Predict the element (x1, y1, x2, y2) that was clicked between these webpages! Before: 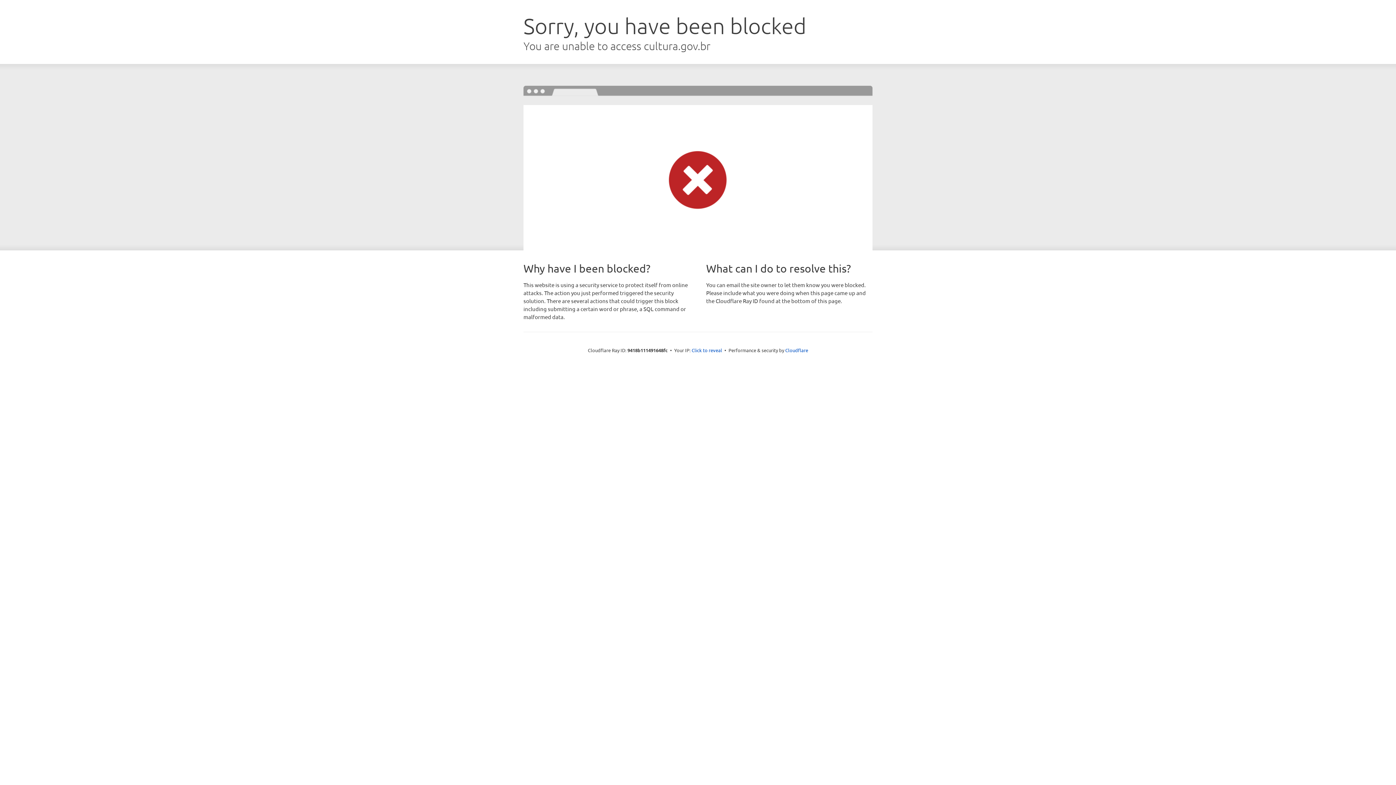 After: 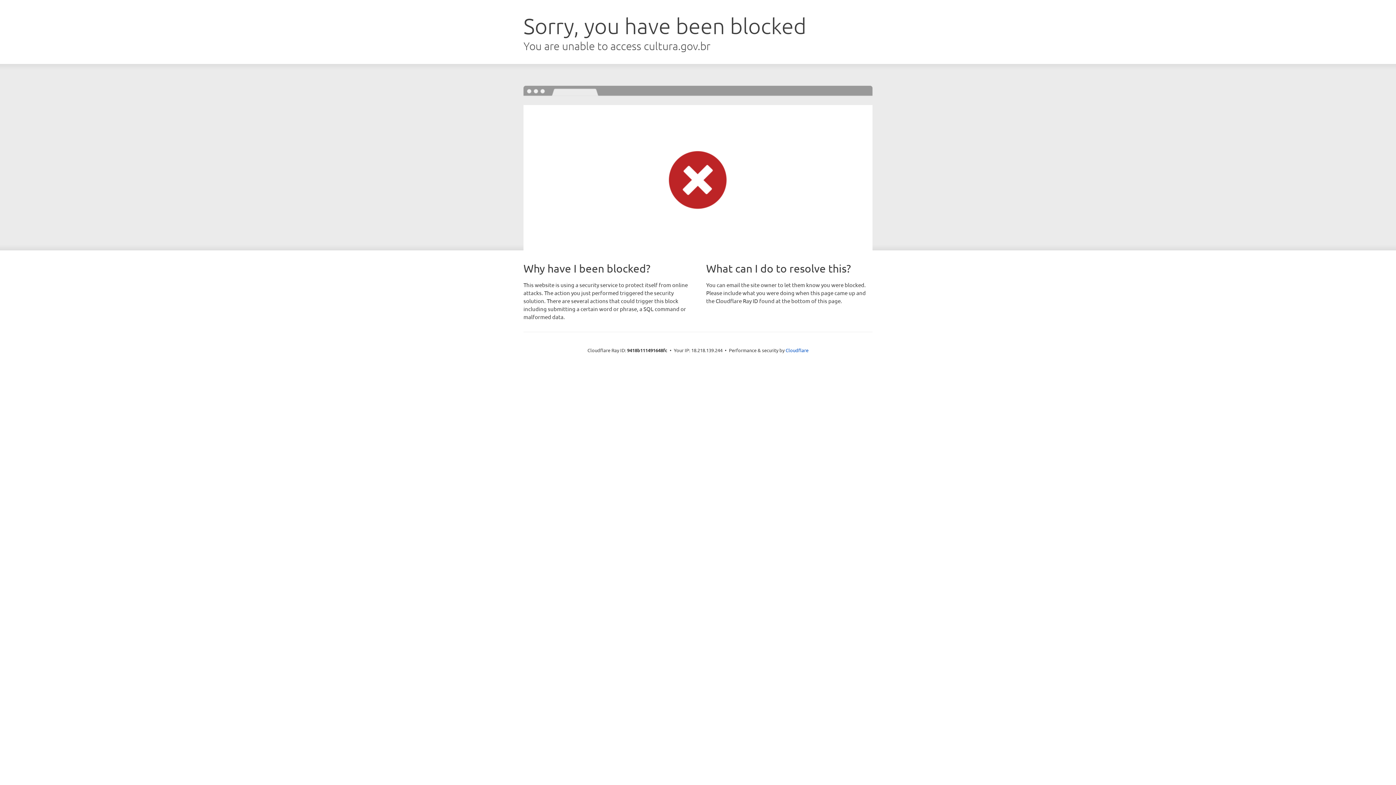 Action: label: Click to reveal bbox: (691, 346, 722, 353)